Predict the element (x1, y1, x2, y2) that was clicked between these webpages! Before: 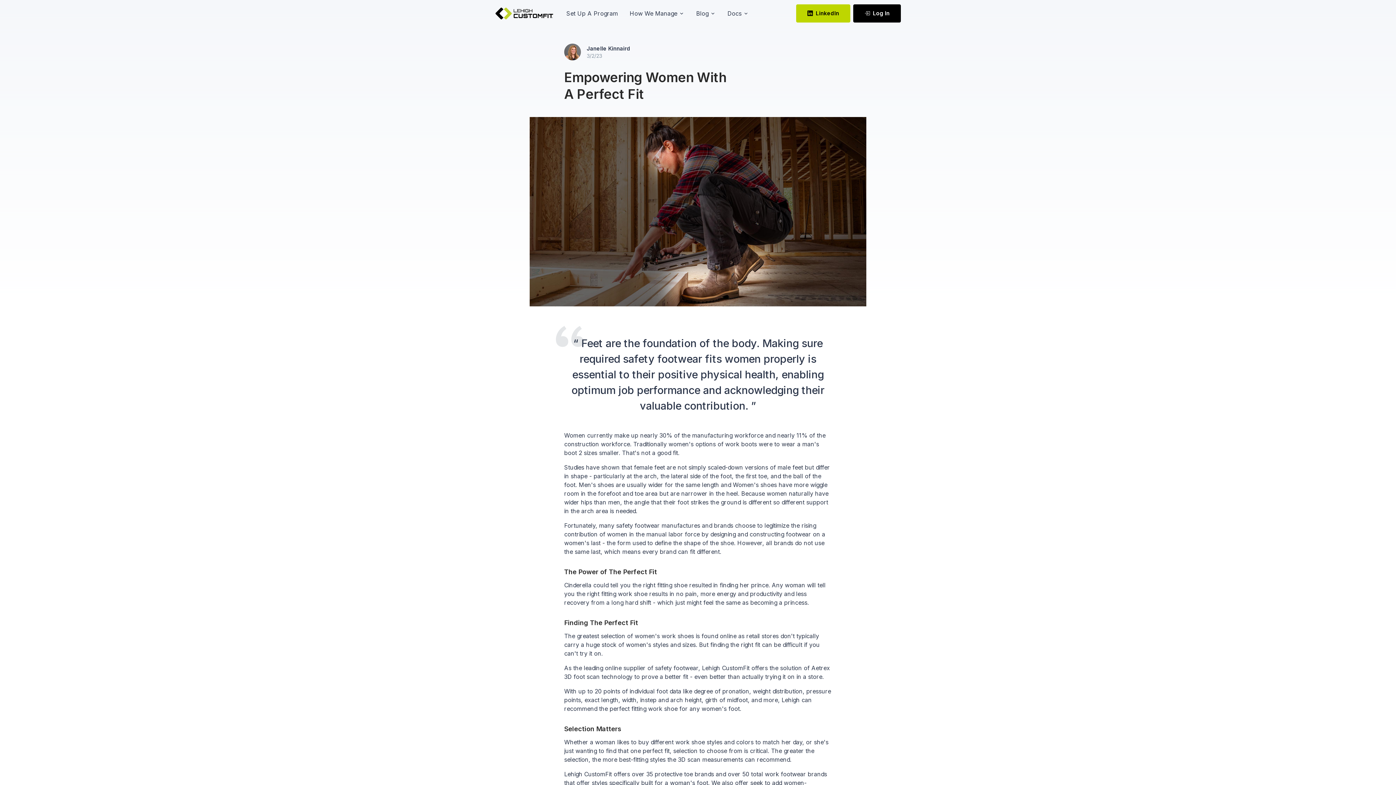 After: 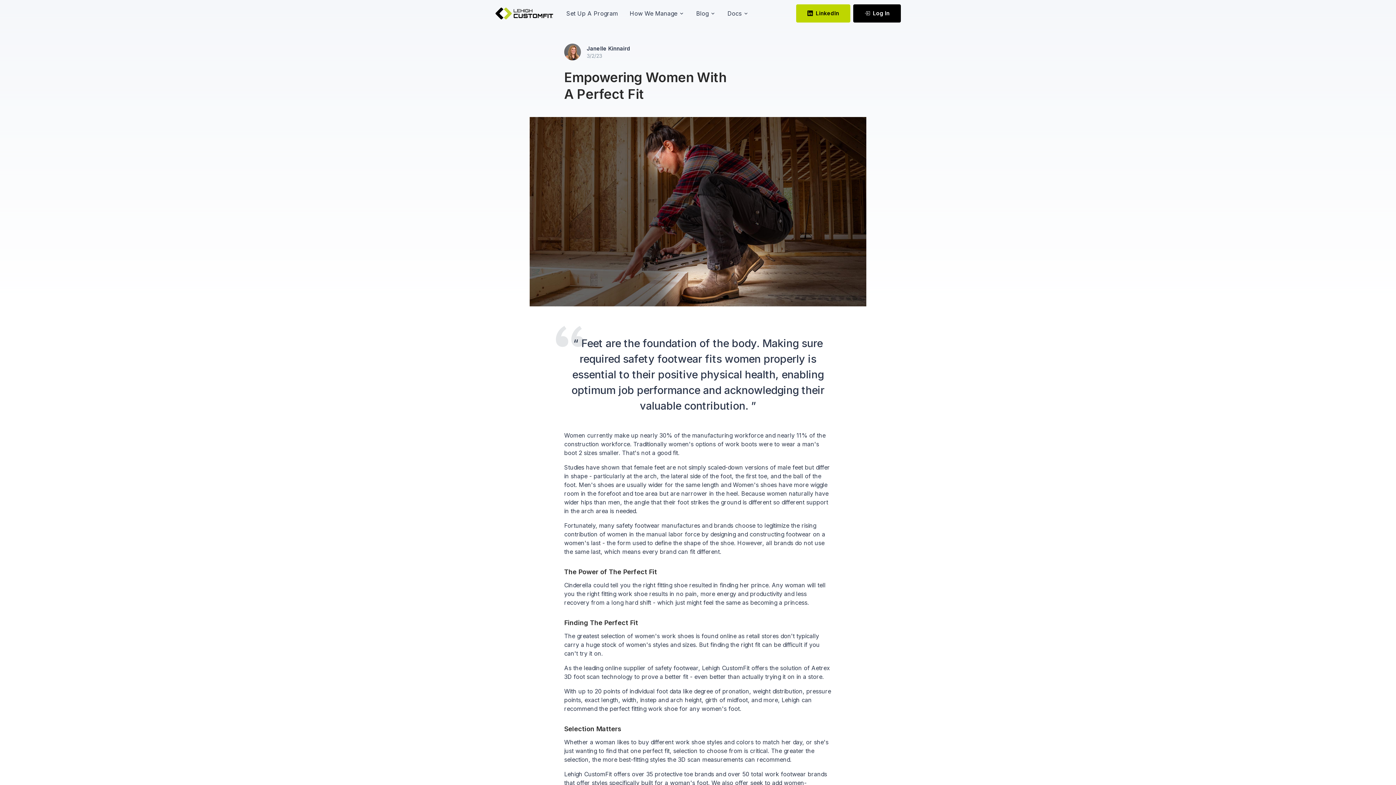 Action: label: LinkedIn Link bbox: (796, 4, 850, 22)